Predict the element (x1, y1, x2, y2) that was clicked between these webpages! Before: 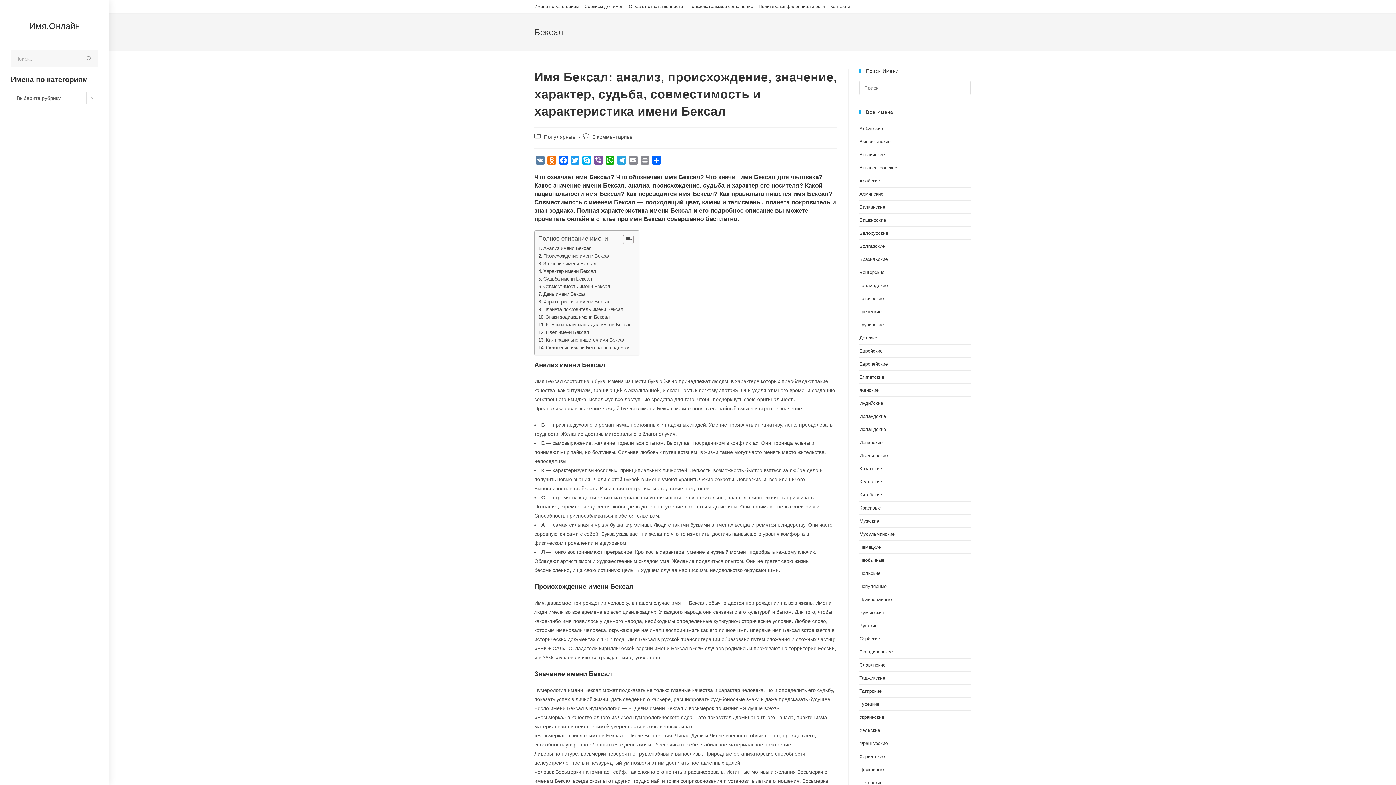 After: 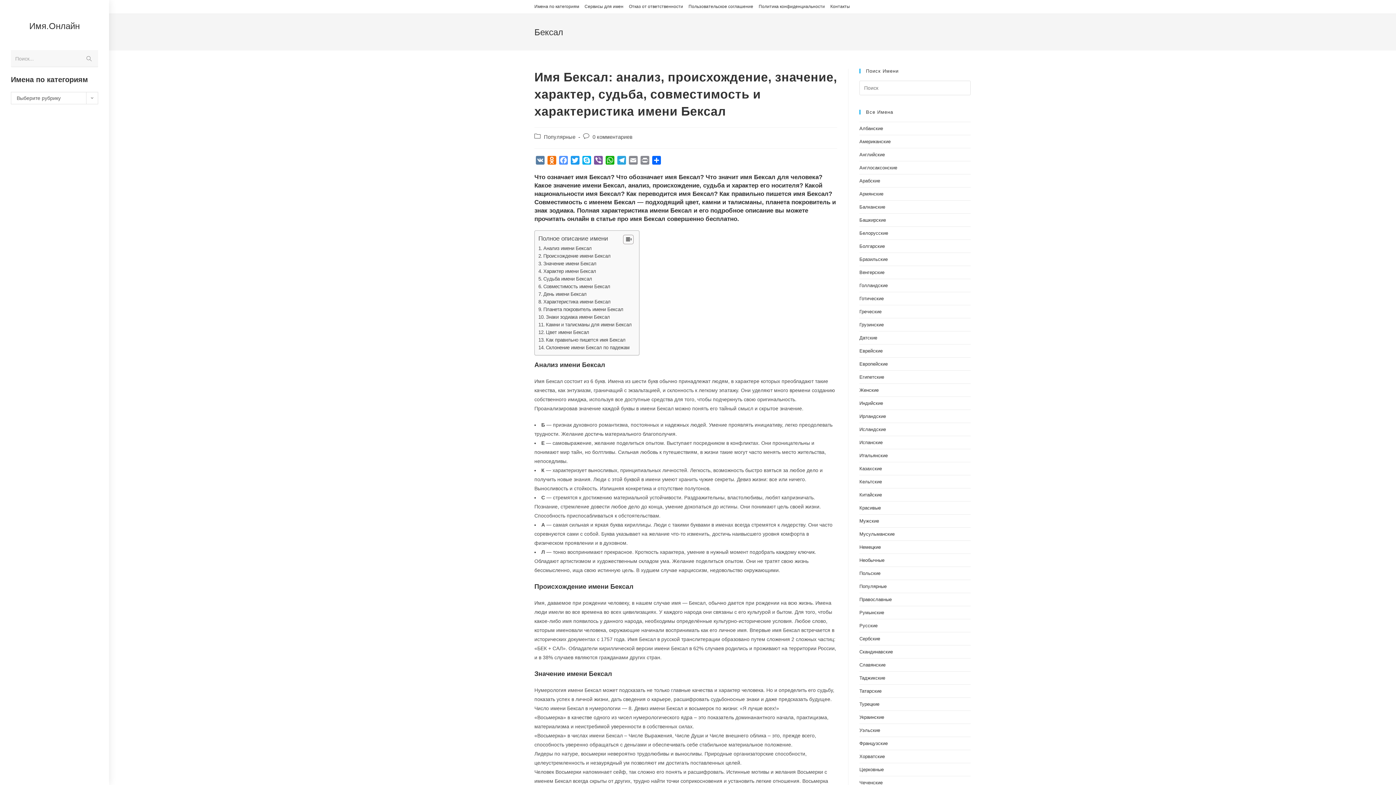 Action: label: Facebook bbox: (557, 156, 569, 167)